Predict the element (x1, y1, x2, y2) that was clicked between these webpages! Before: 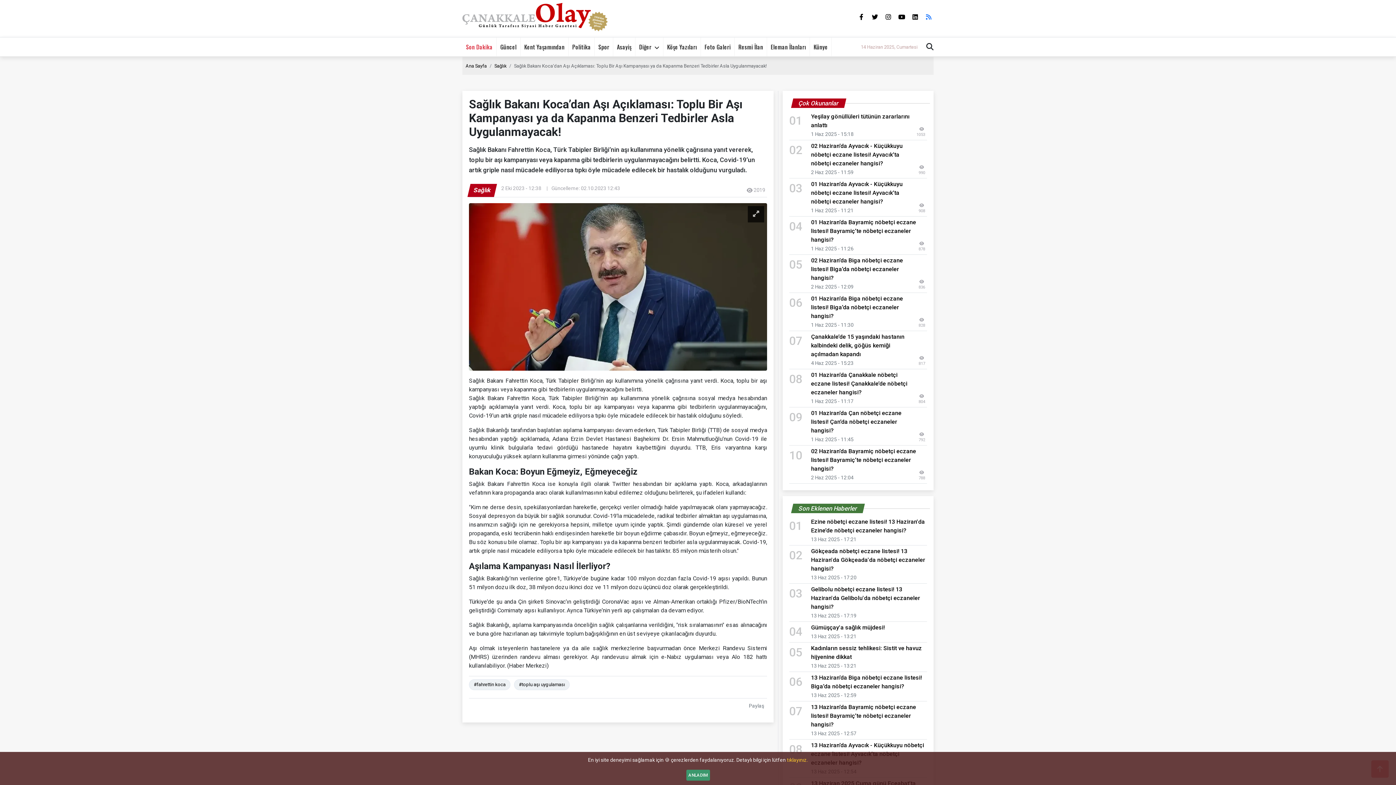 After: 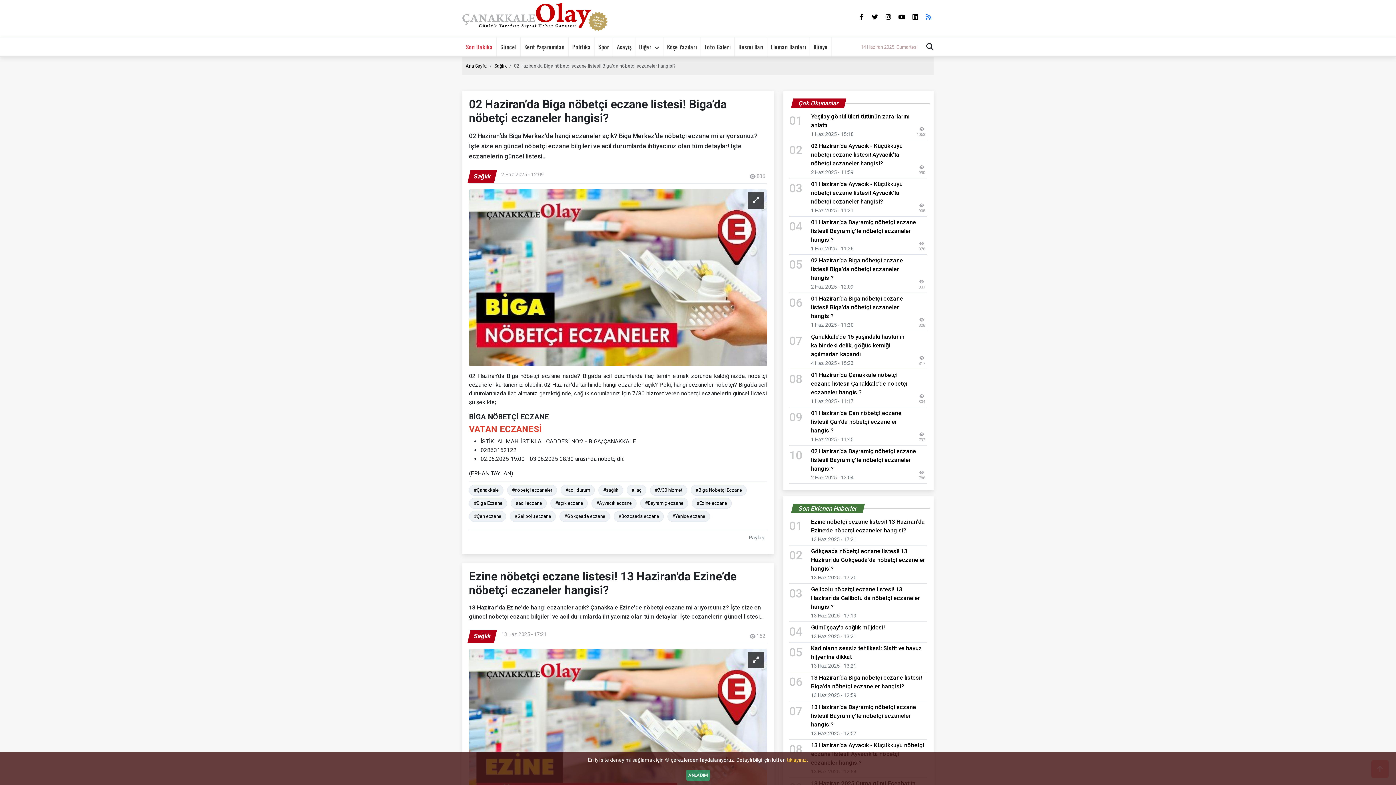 Action: label: 02 Haziran’da Biga nöbetçi eczane listesi! Biga’da nöbetçi eczaneler hangisi? bbox: (811, 256, 903, 281)